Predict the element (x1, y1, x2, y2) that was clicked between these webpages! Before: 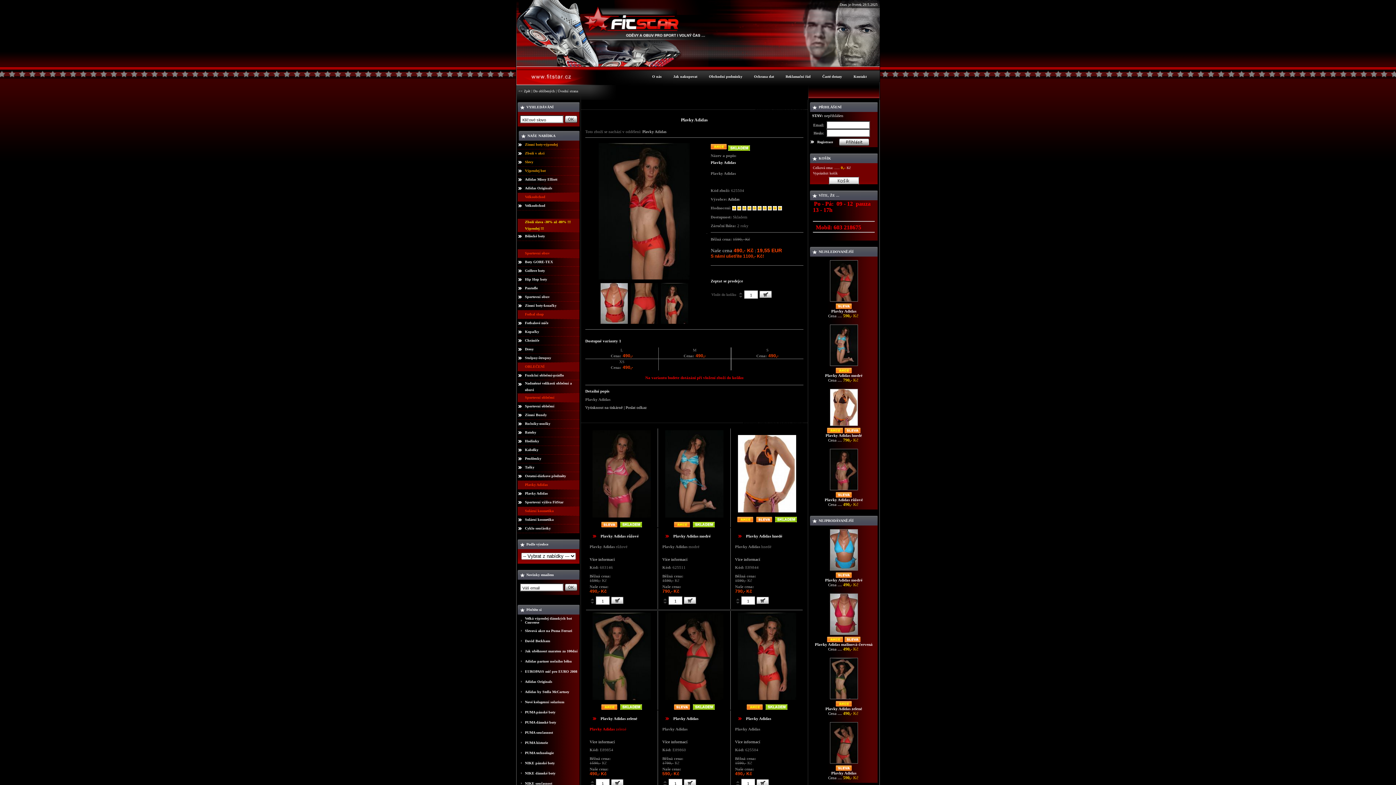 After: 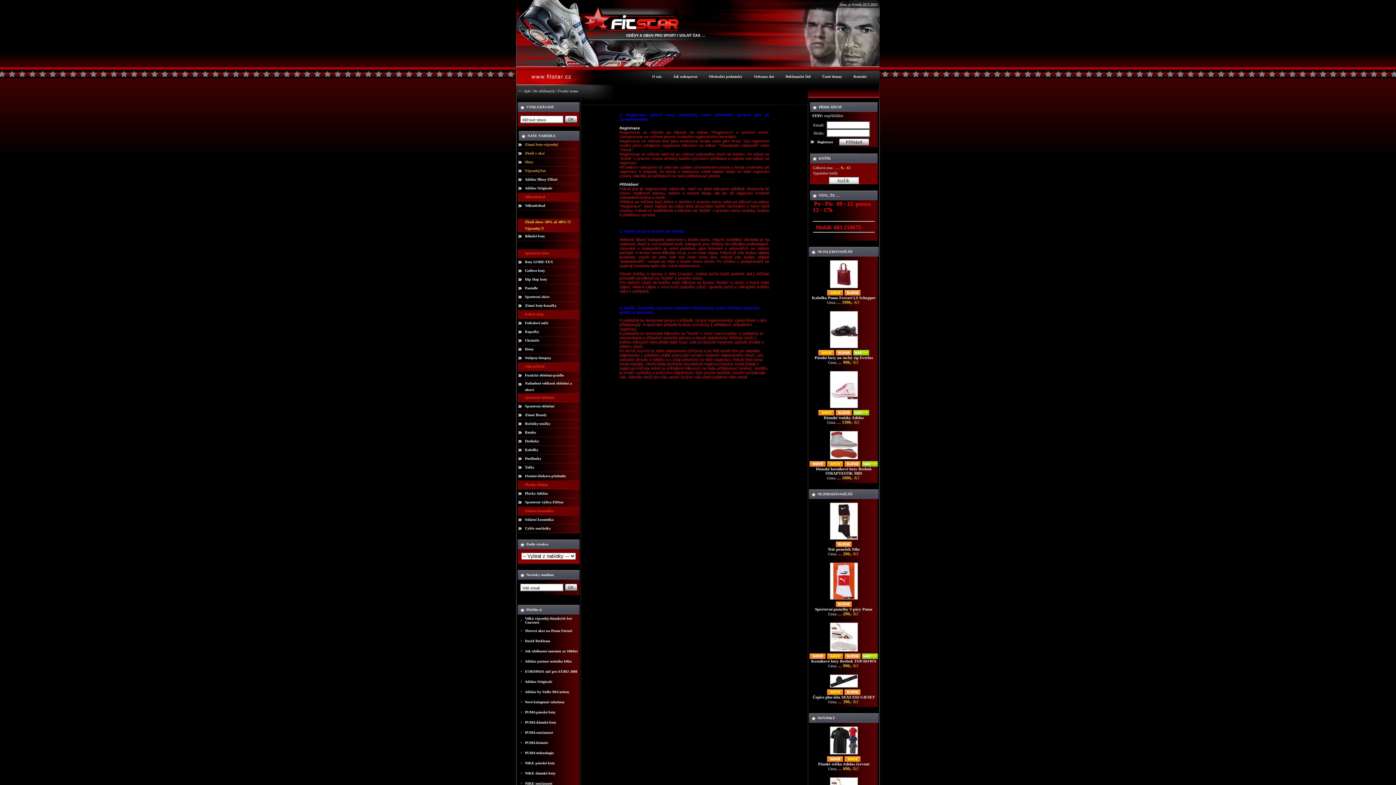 Action: bbox: (673, 74, 697, 78) label: Jak nakupovat